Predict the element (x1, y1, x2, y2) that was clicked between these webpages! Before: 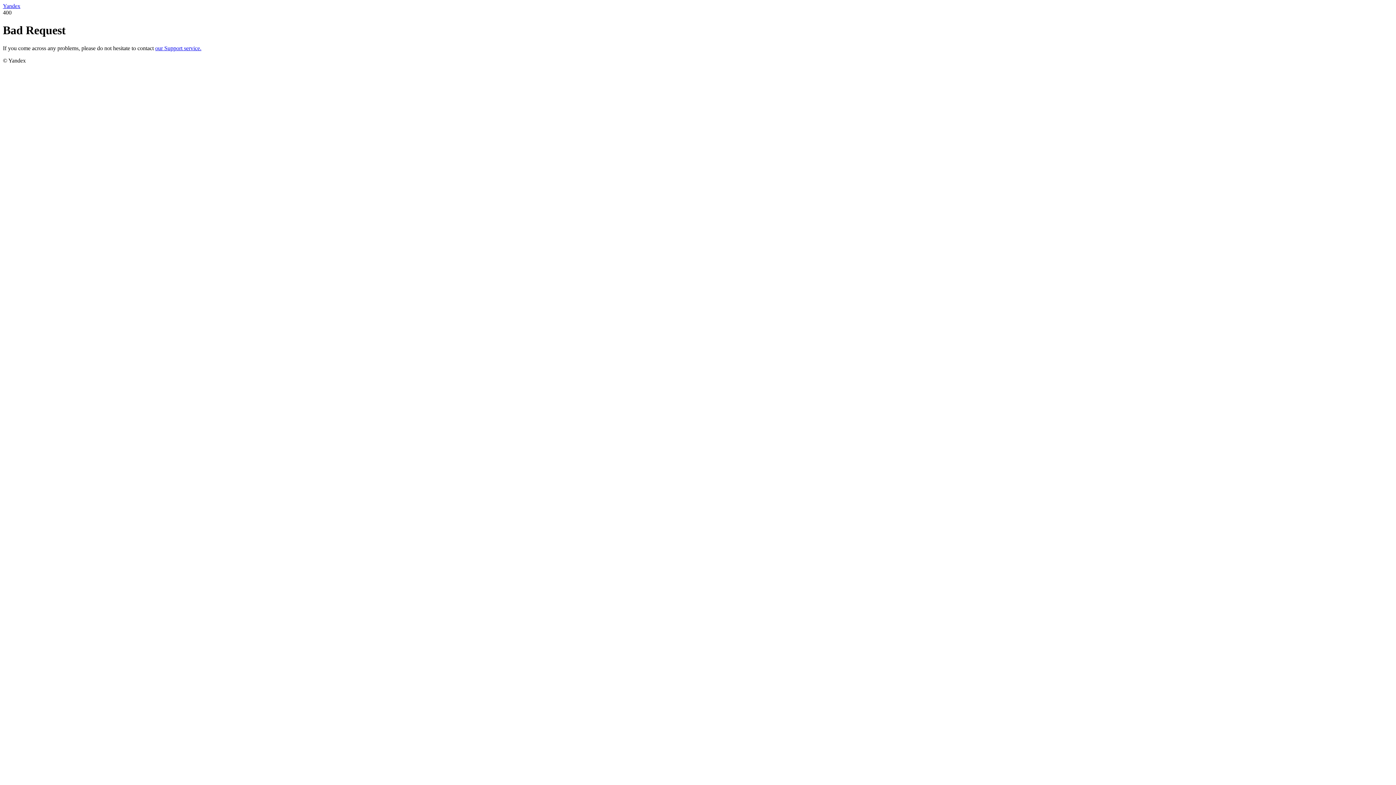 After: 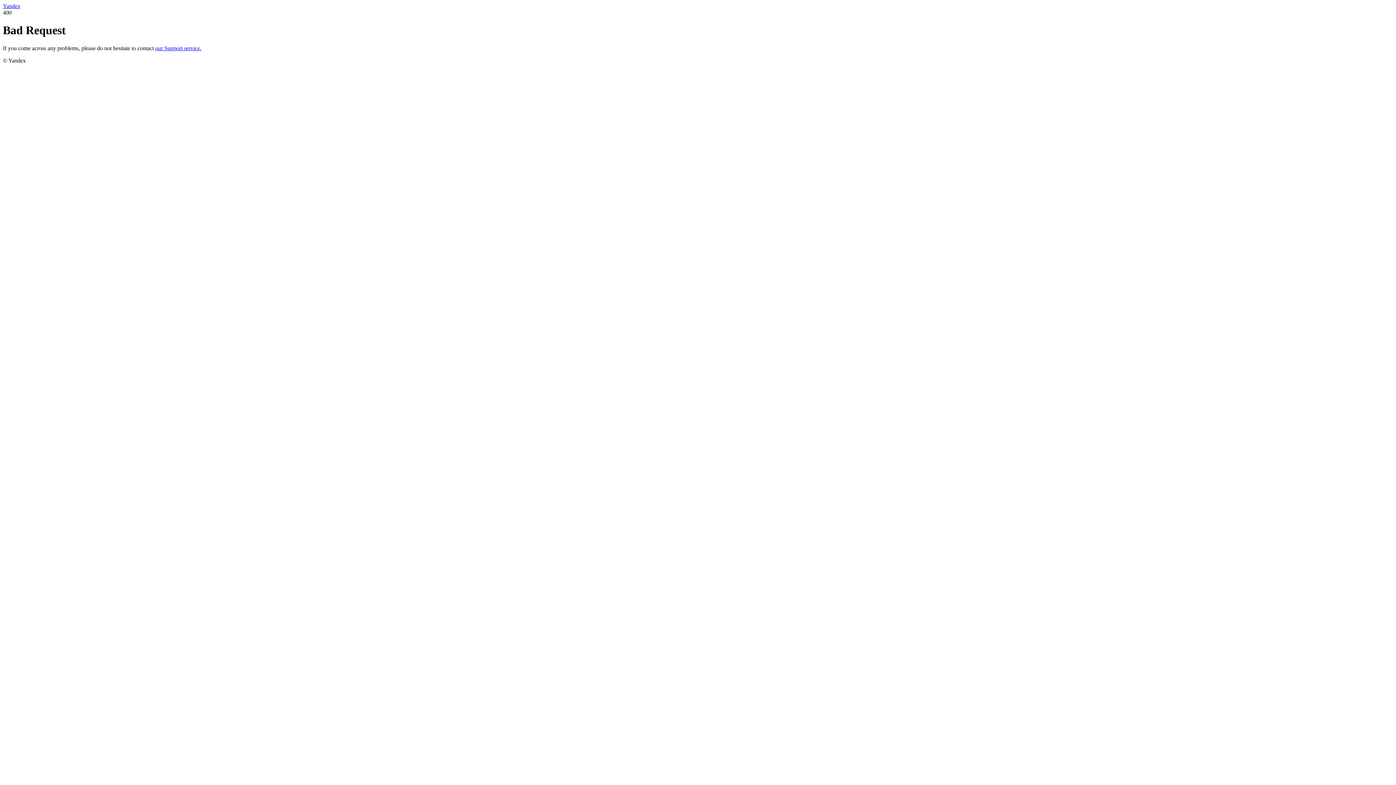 Action: bbox: (155, 45, 201, 51) label: our Support service.